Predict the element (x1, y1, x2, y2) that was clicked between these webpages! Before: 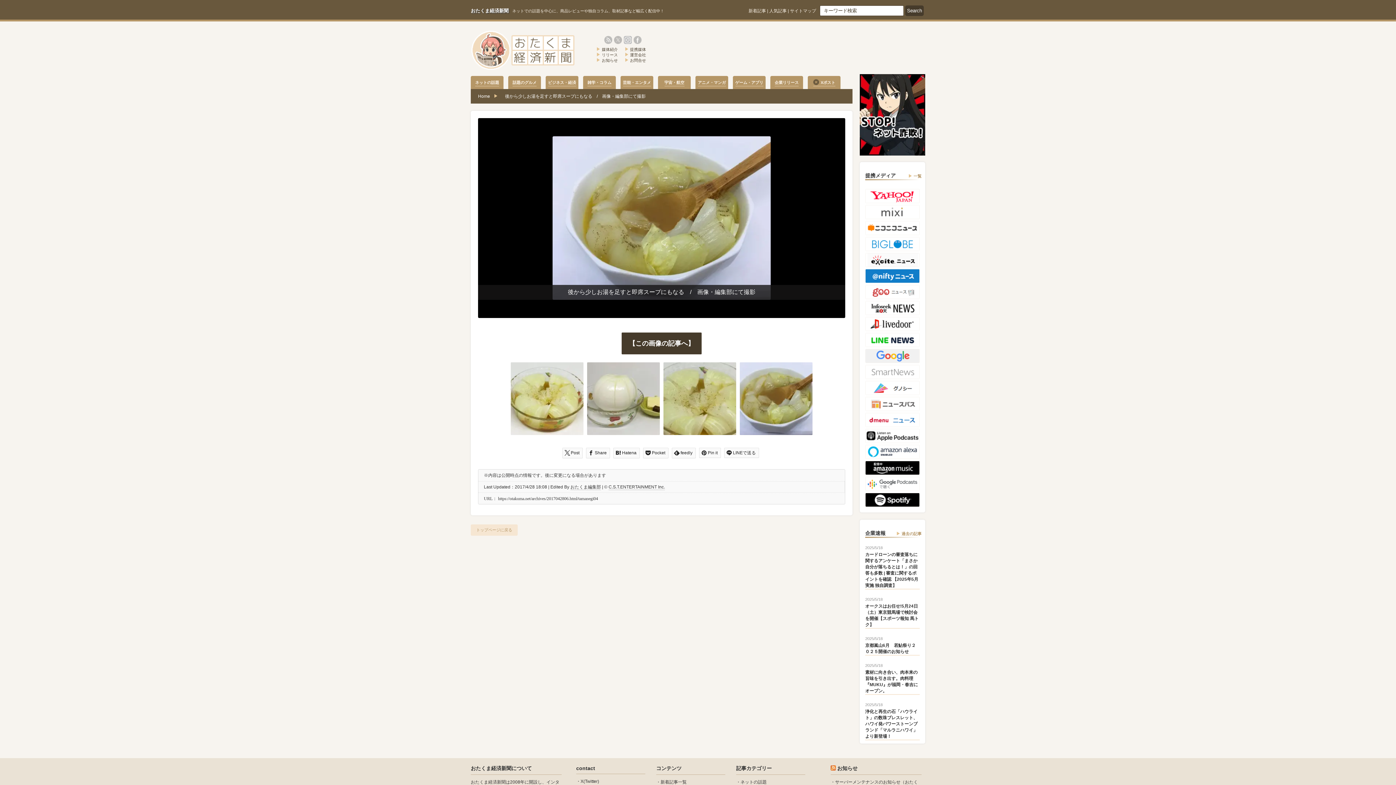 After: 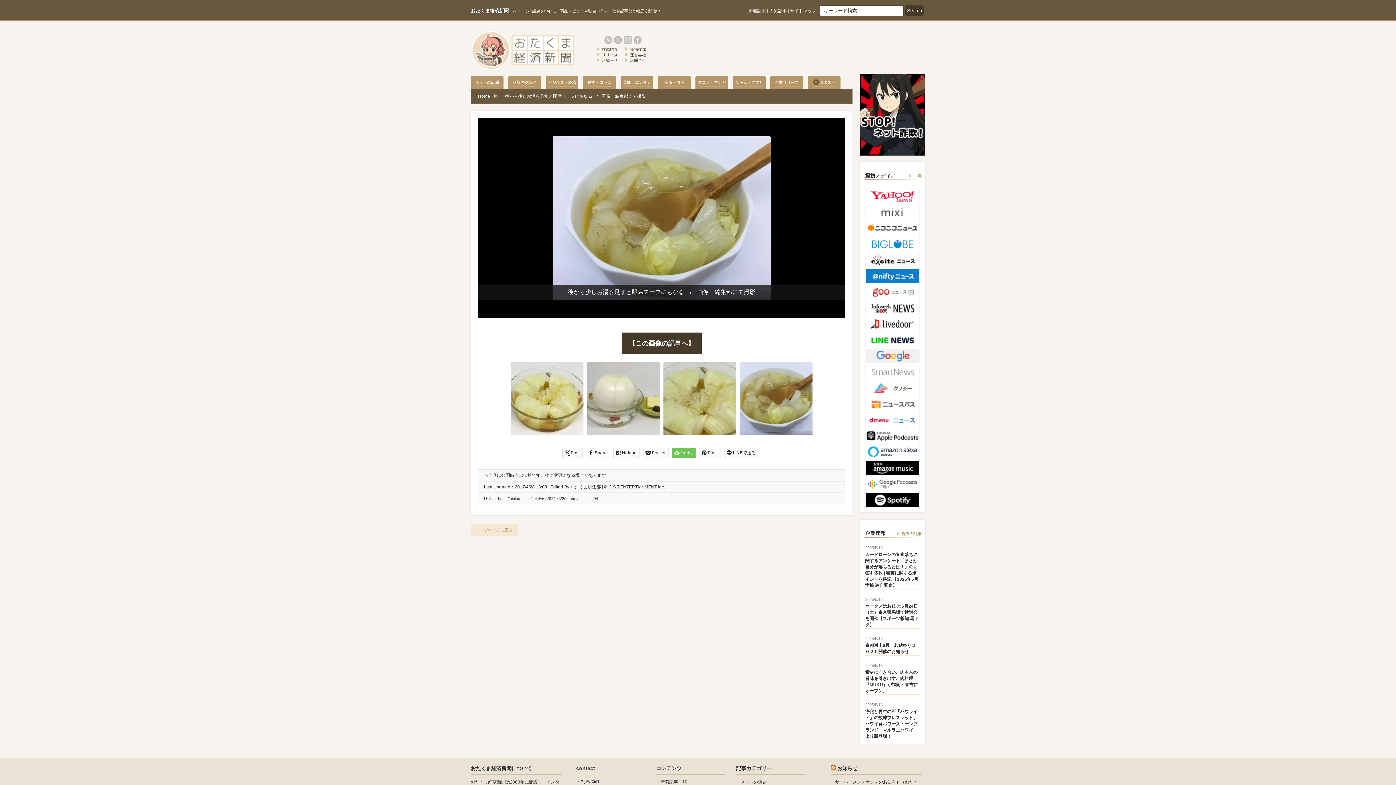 Action: bbox: (672, 480, 696, 491) label: feedly